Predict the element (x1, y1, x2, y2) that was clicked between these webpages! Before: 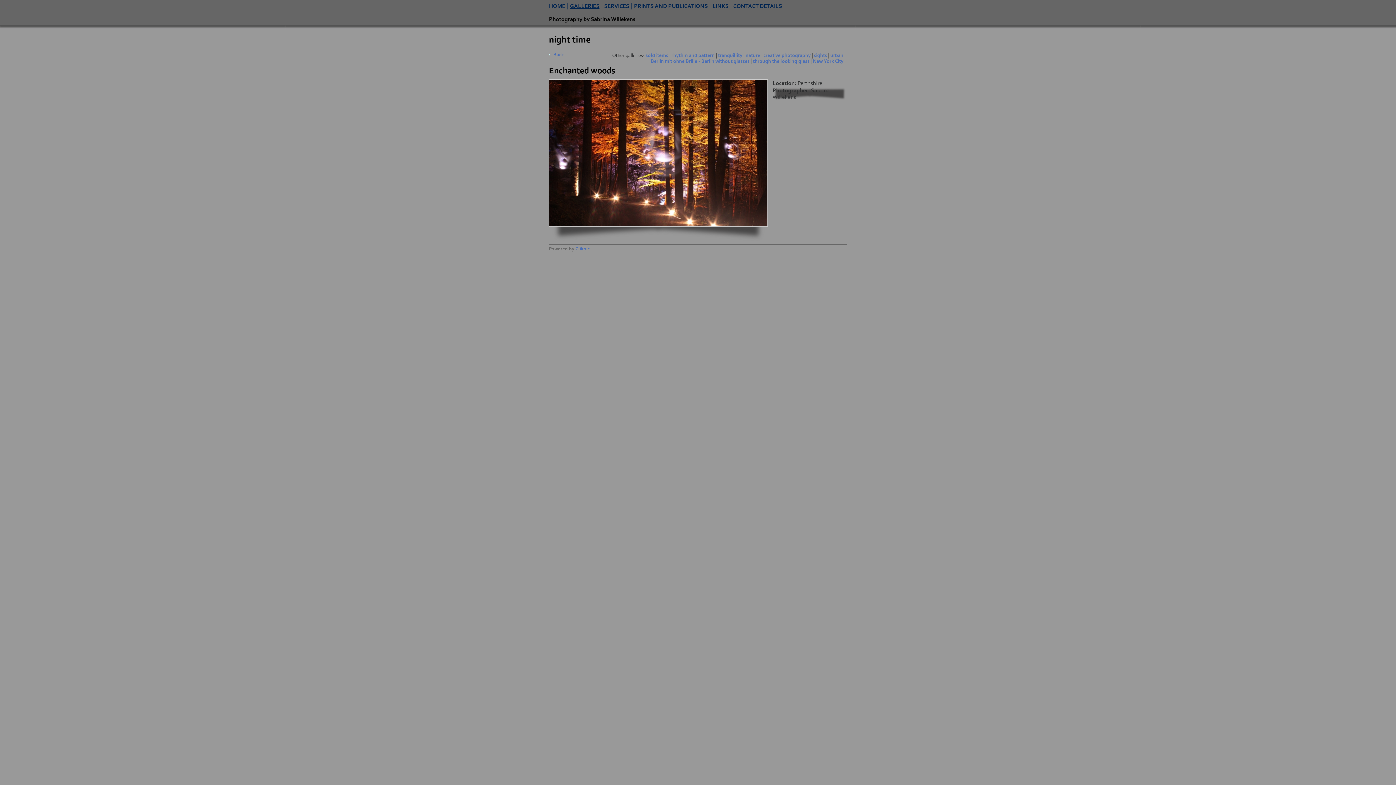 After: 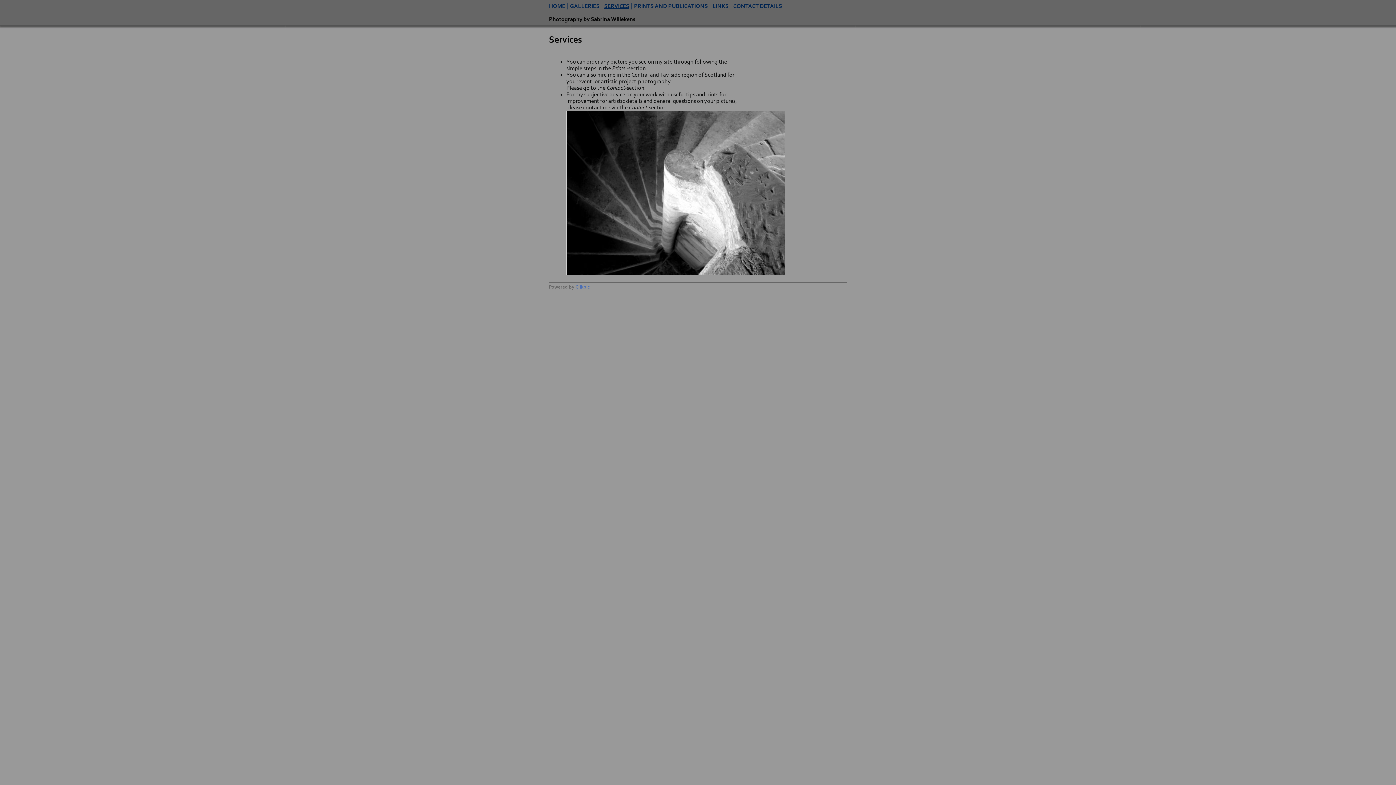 Action: bbox: (601, 3, 631, 9) label: SERVICES